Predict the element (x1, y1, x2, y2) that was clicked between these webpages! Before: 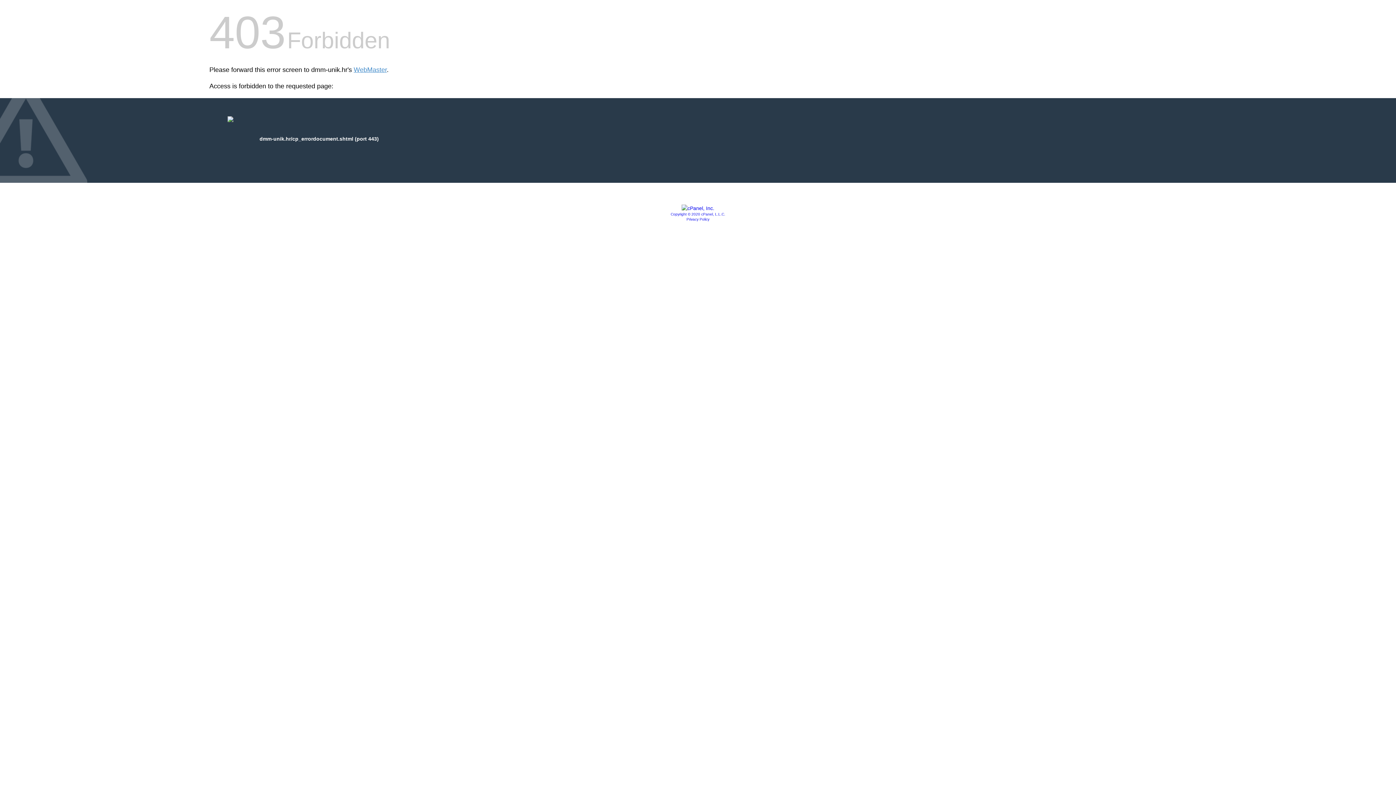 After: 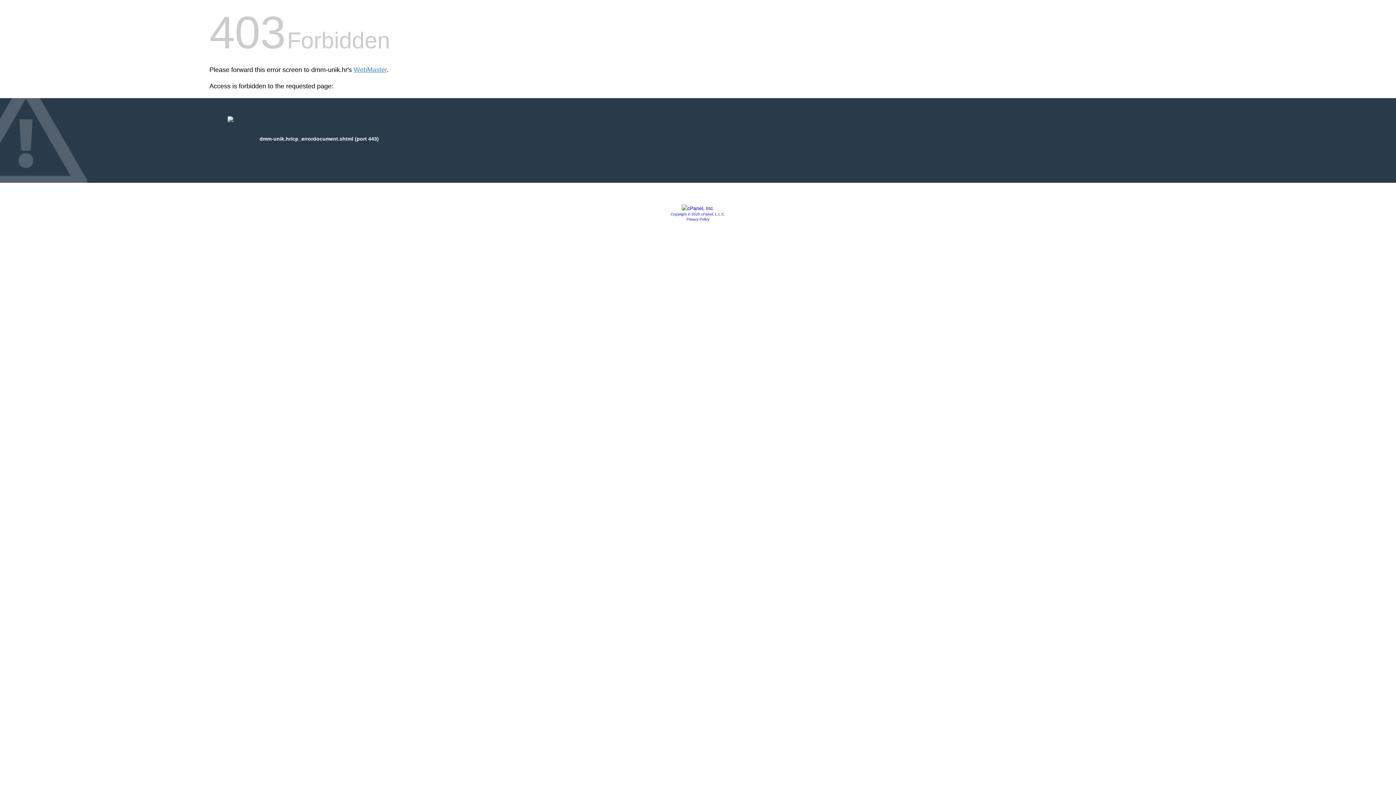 Action: label: Privacy Policy bbox: (686, 217, 709, 221)